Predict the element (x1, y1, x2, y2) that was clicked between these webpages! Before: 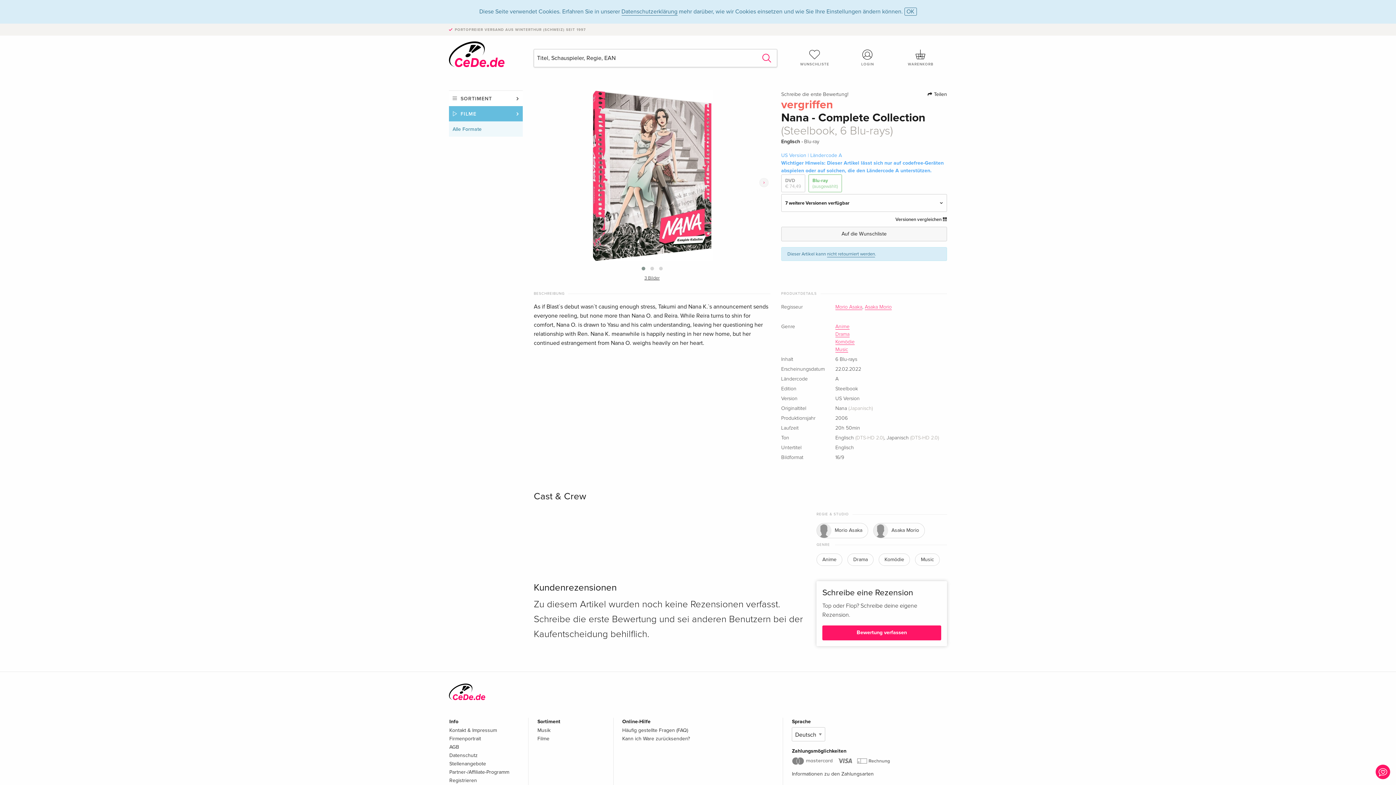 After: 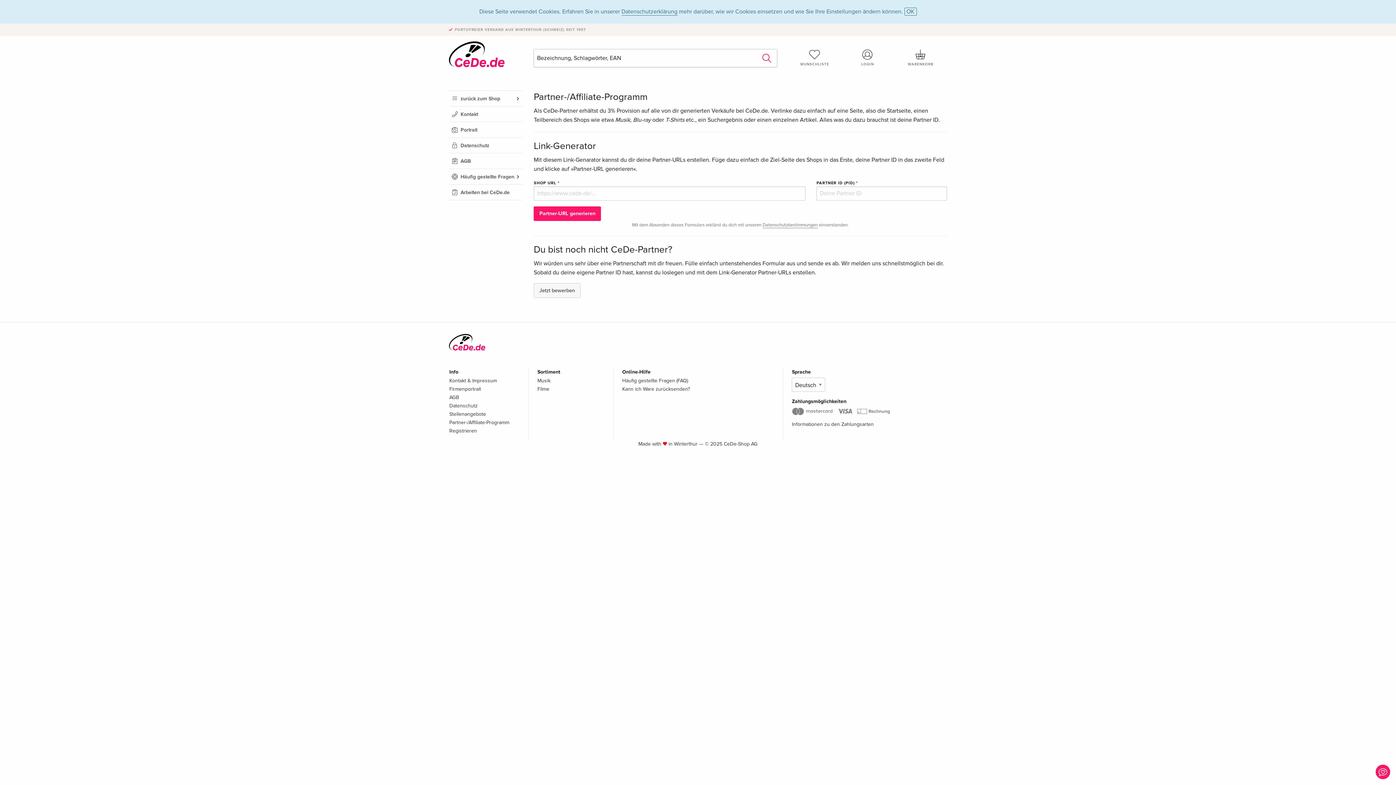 Action: label: Partner-/Affiliate-Programm bbox: (449, 769, 509, 775)